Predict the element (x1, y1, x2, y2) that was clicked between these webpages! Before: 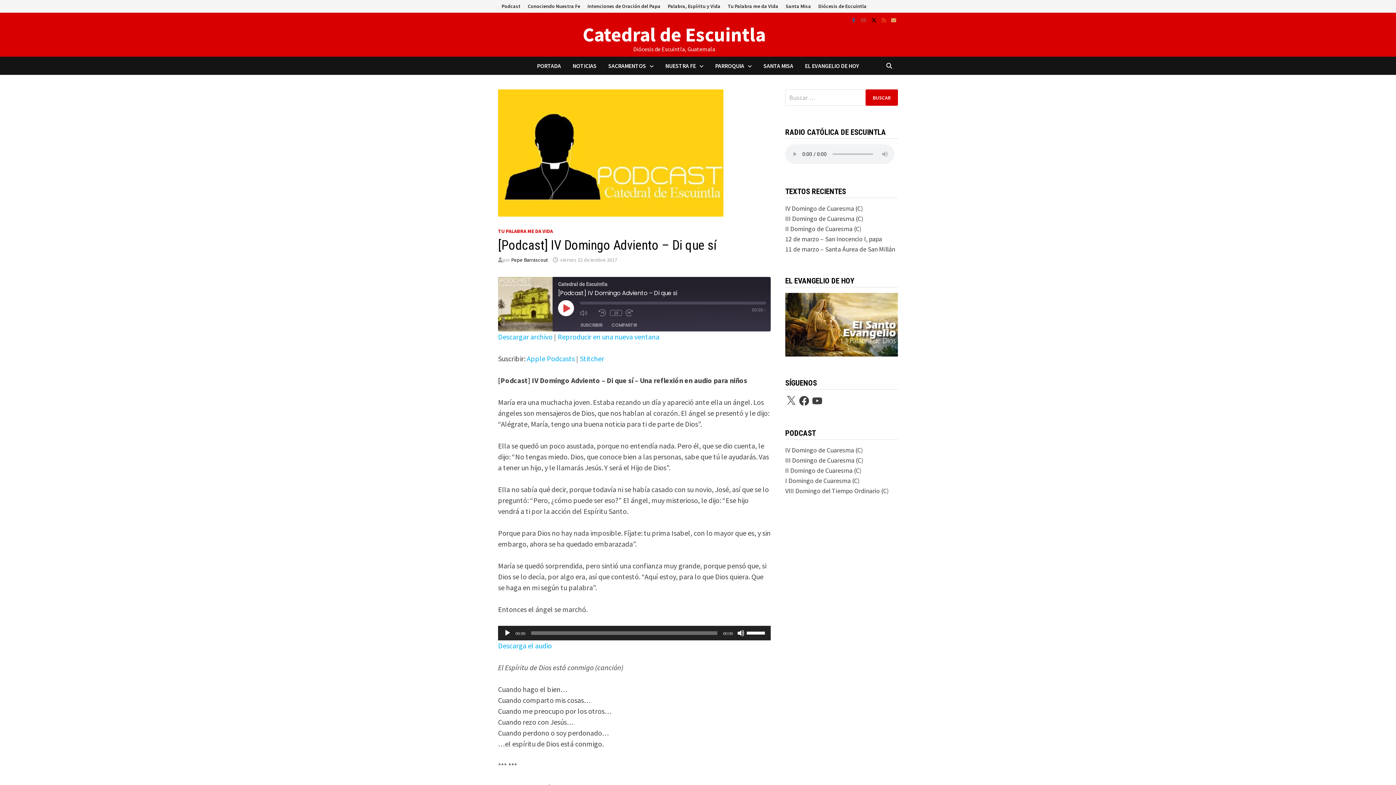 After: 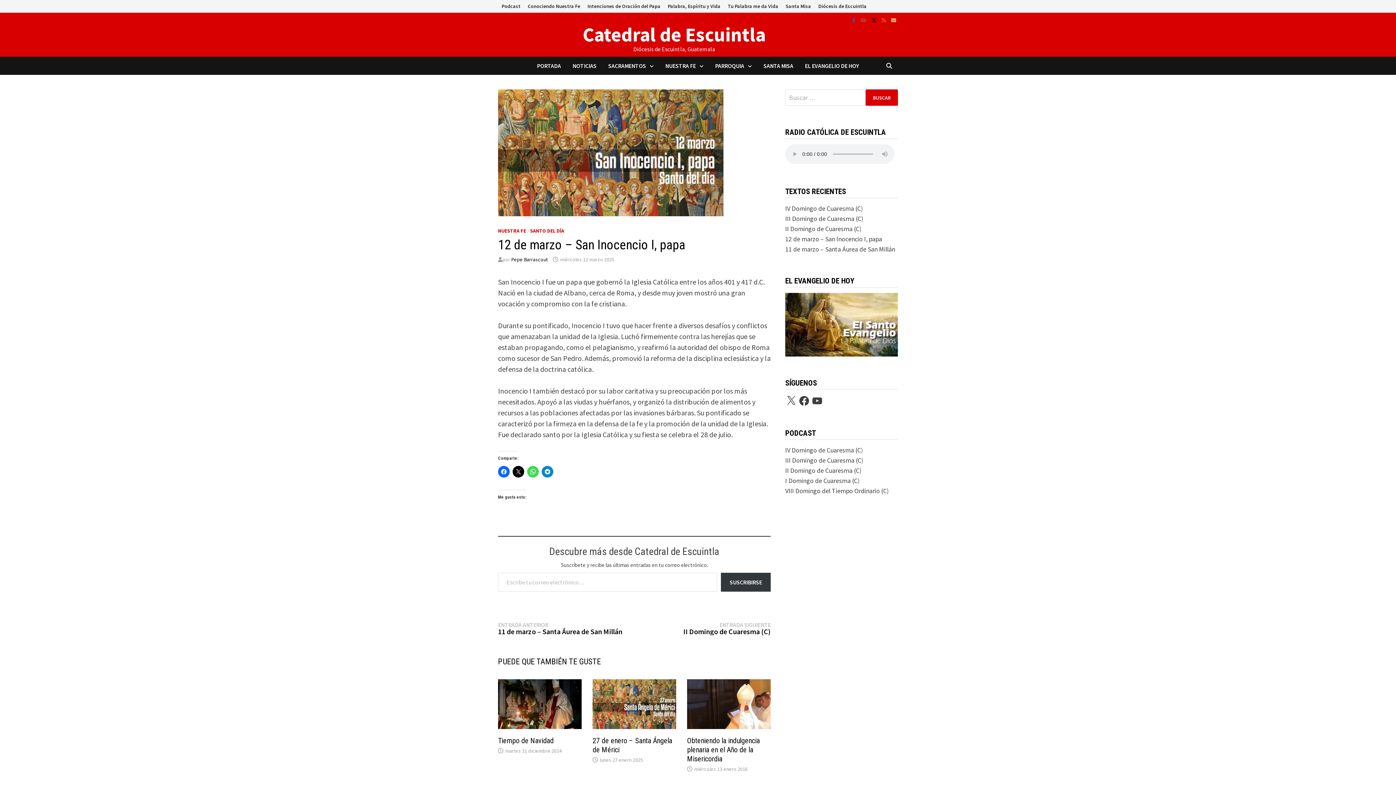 Action: bbox: (785, 234, 882, 243) label: 12 de marzo – San Inocencio I, papa